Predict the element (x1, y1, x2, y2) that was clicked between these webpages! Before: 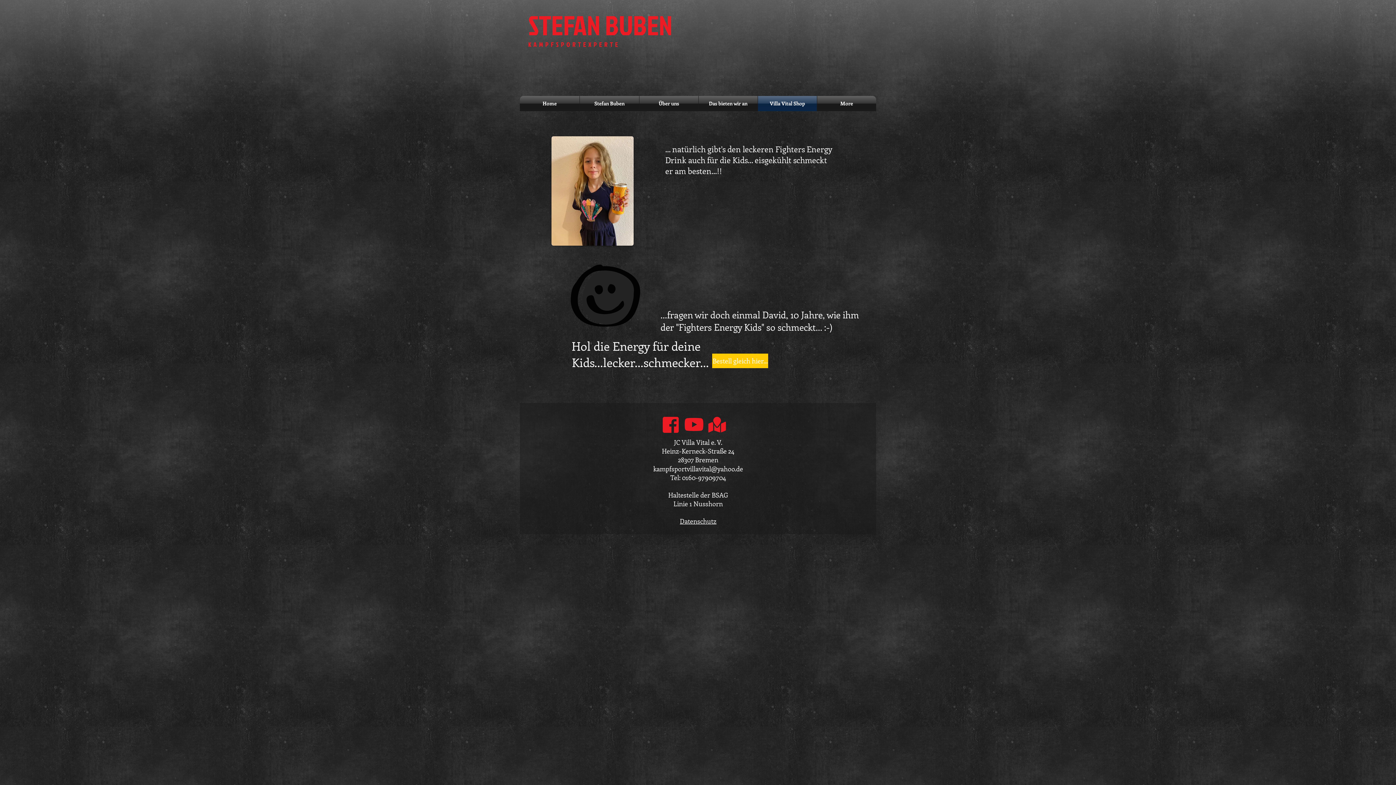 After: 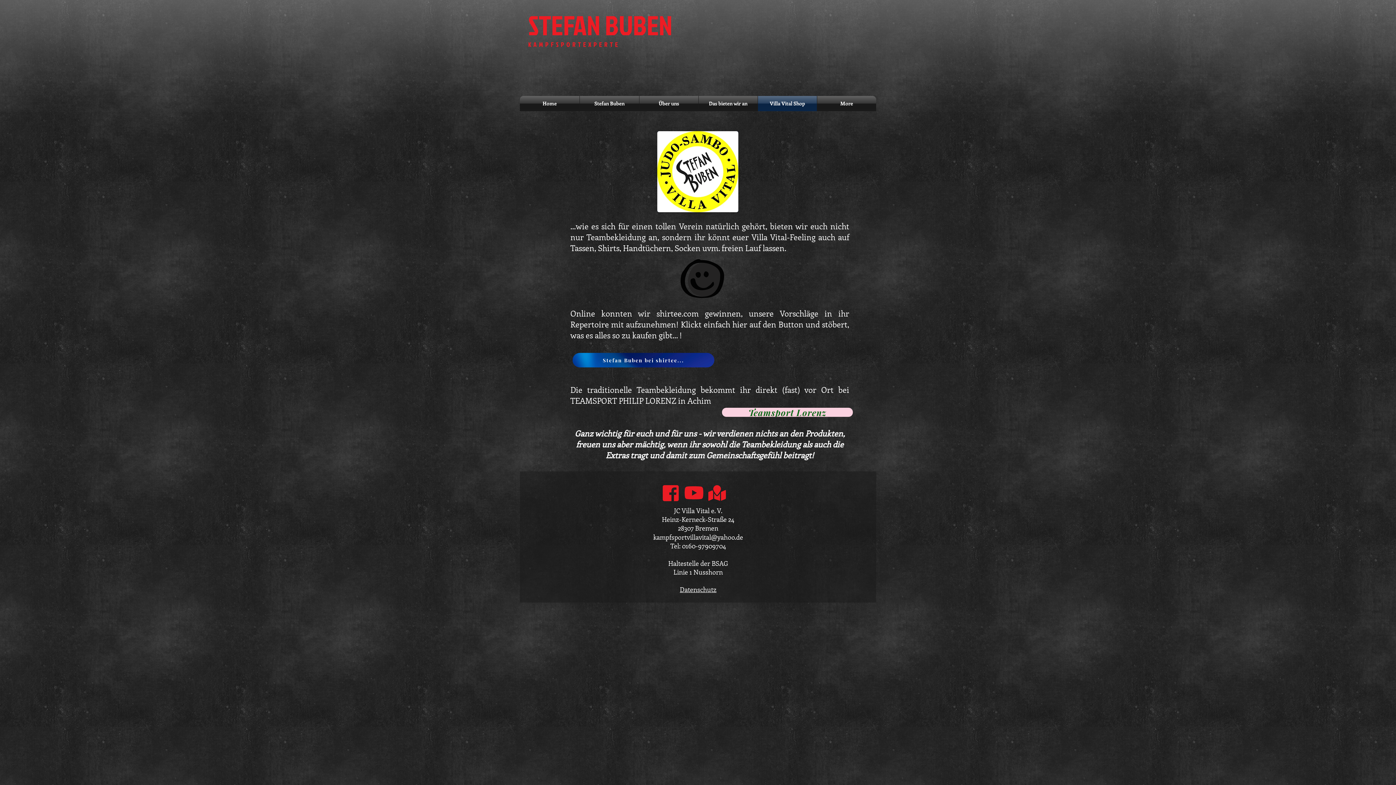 Action: label: Villa Vital Shop bbox: (758, 96, 817, 111)